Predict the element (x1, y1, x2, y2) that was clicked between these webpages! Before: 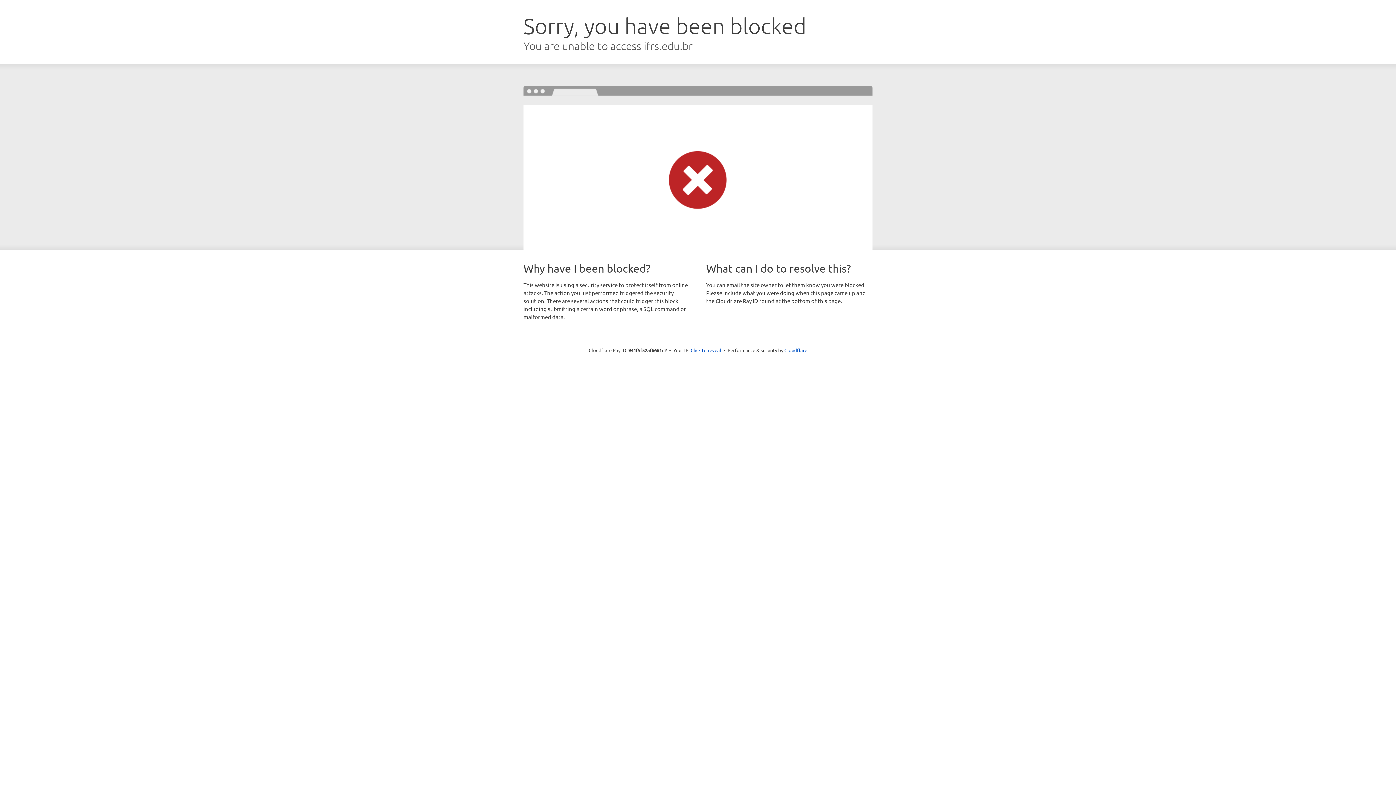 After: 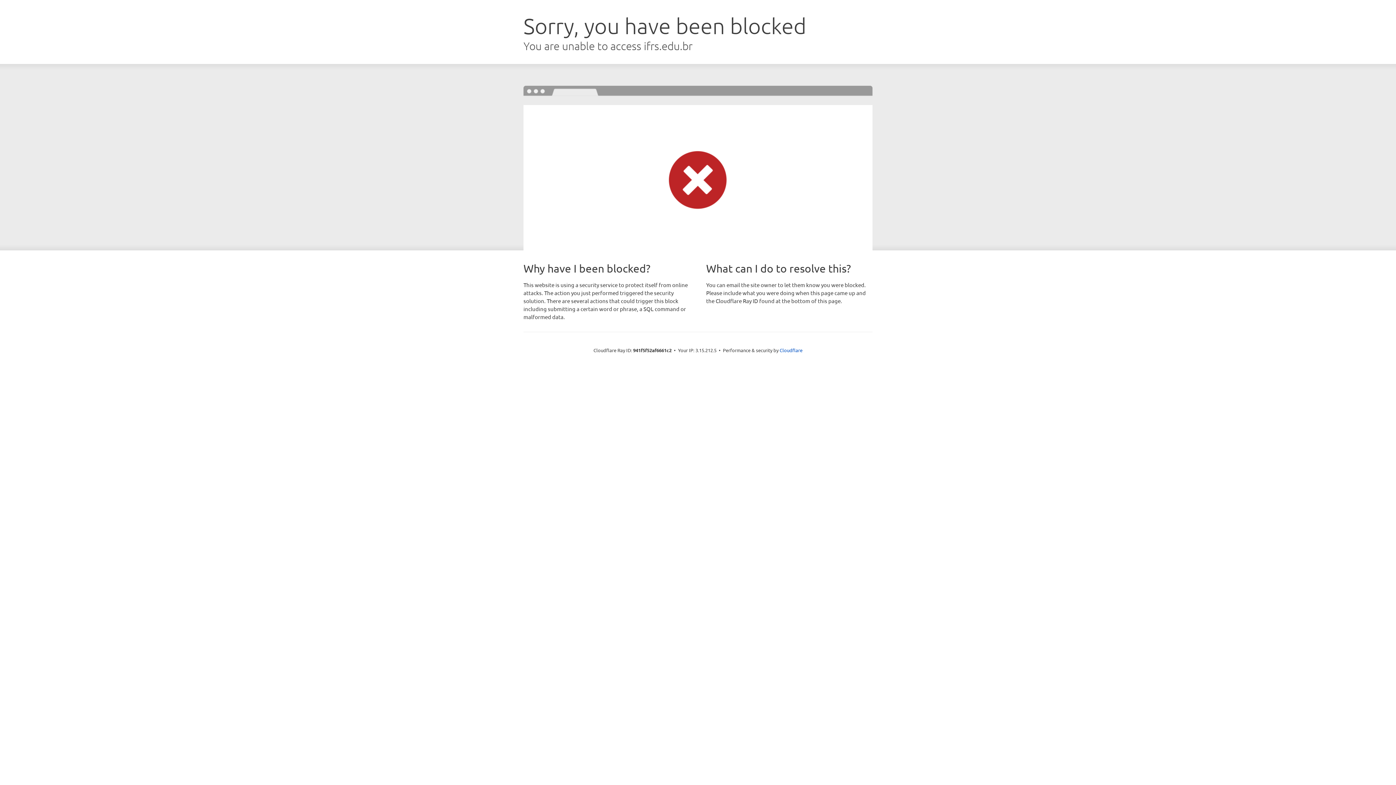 Action: label: Click to reveal bbox: (690, 346, 721, 353)